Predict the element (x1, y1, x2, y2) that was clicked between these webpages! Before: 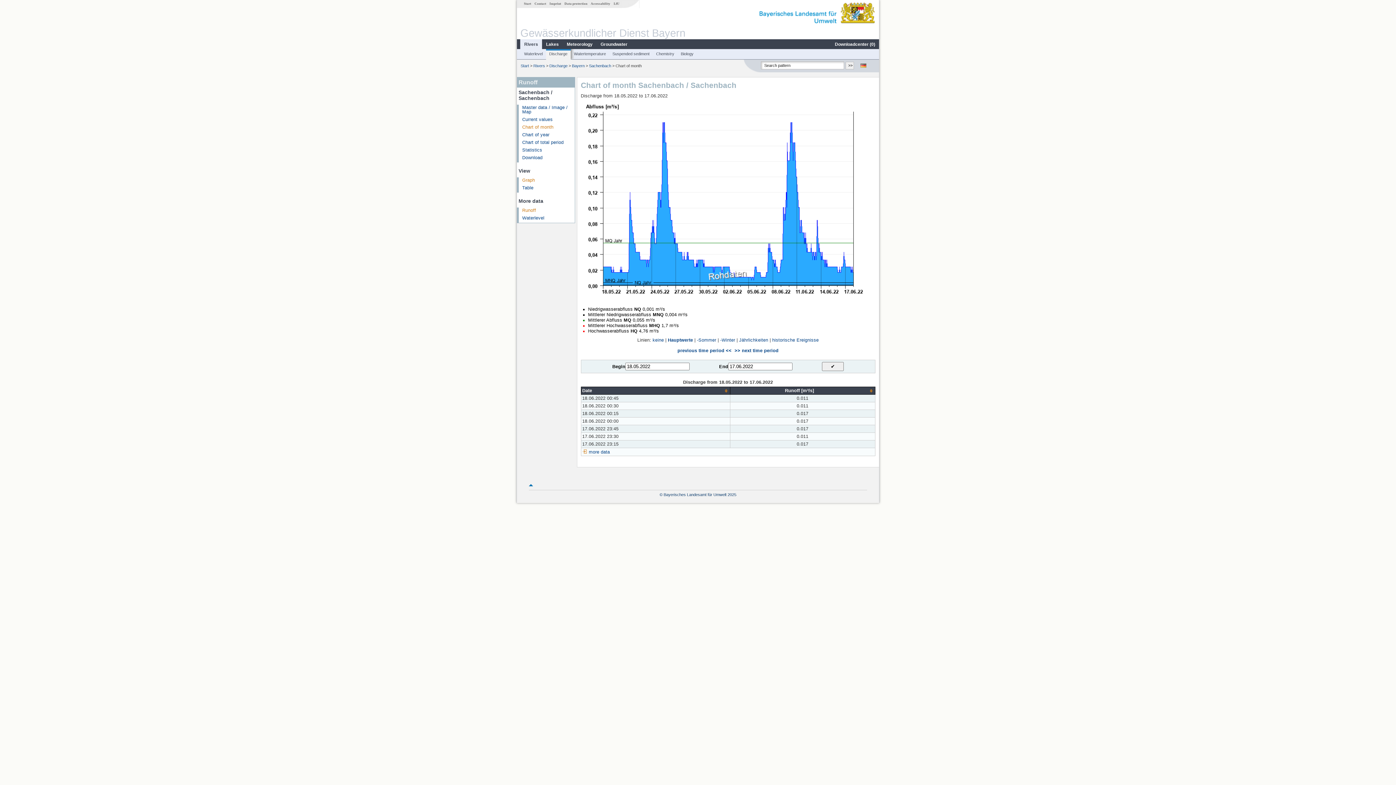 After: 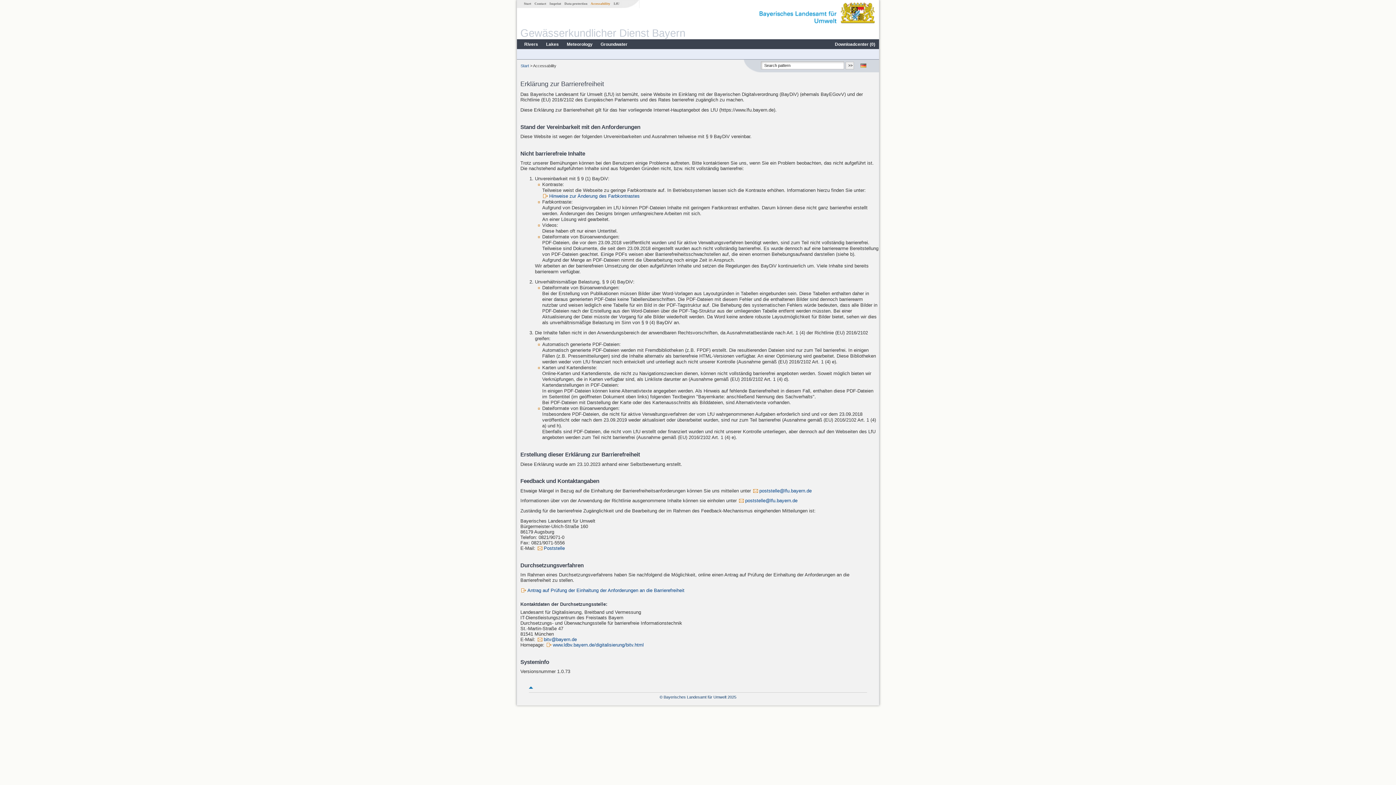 Action: label: Accessability bbox: (589, 1, 612, 5)